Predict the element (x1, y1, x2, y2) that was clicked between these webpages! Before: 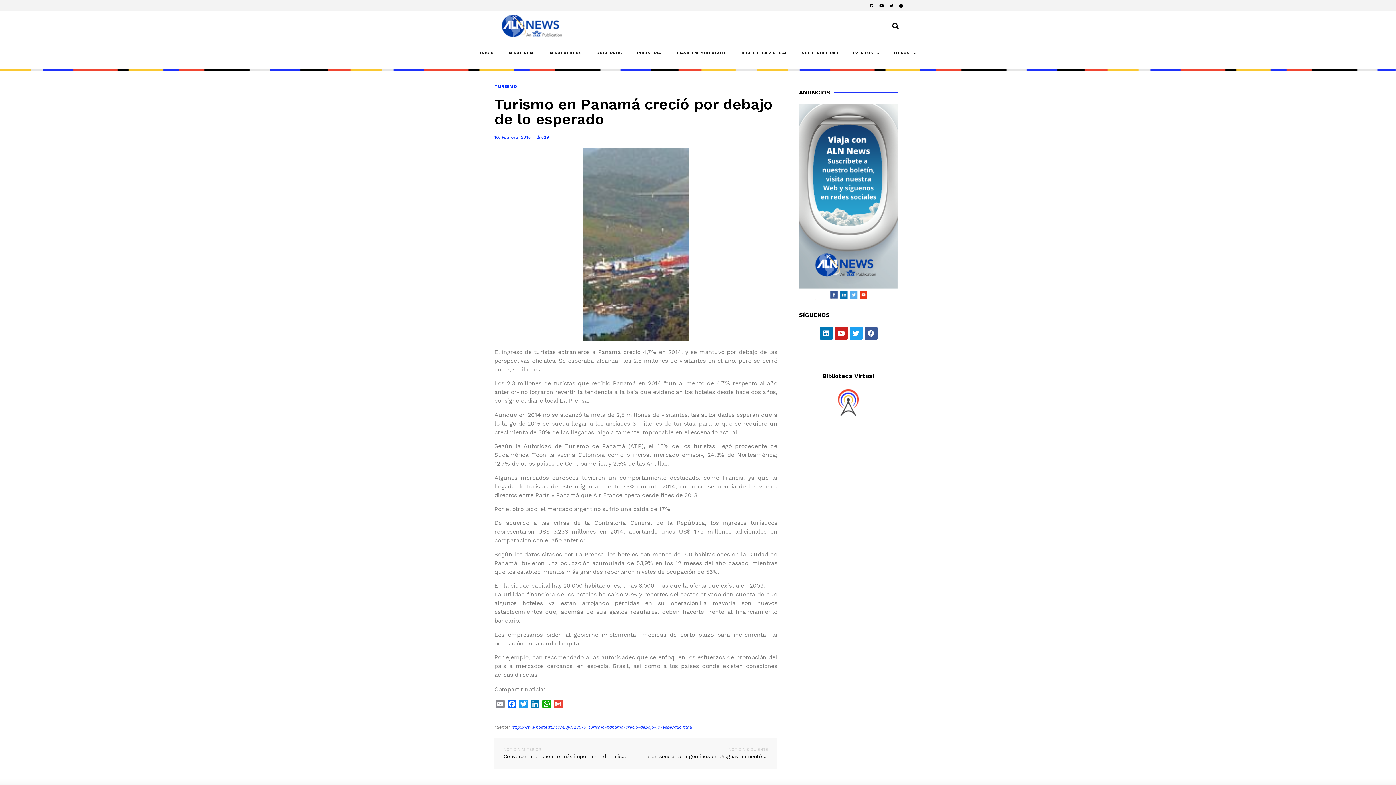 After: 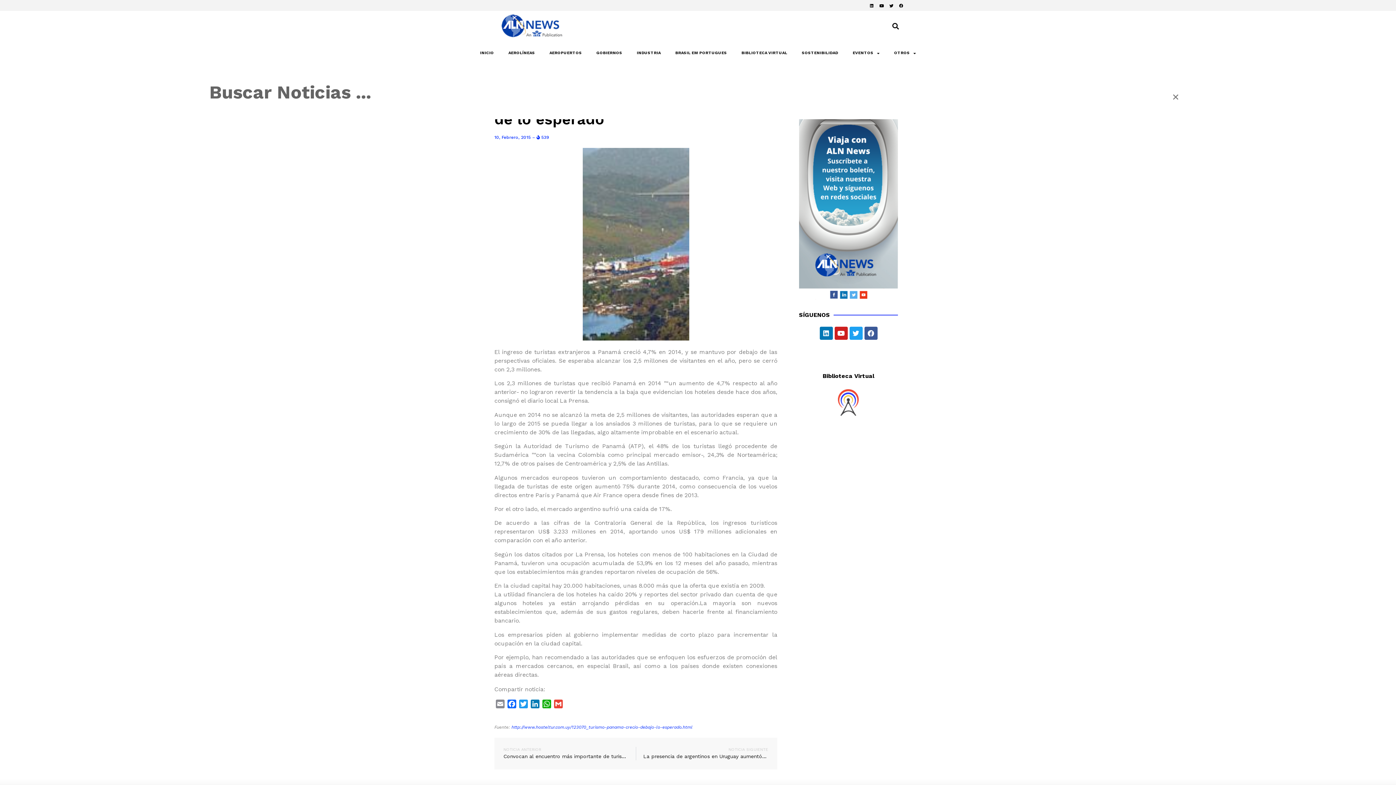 Action: label: Buscar bbox: (889, 20, 901, 32)